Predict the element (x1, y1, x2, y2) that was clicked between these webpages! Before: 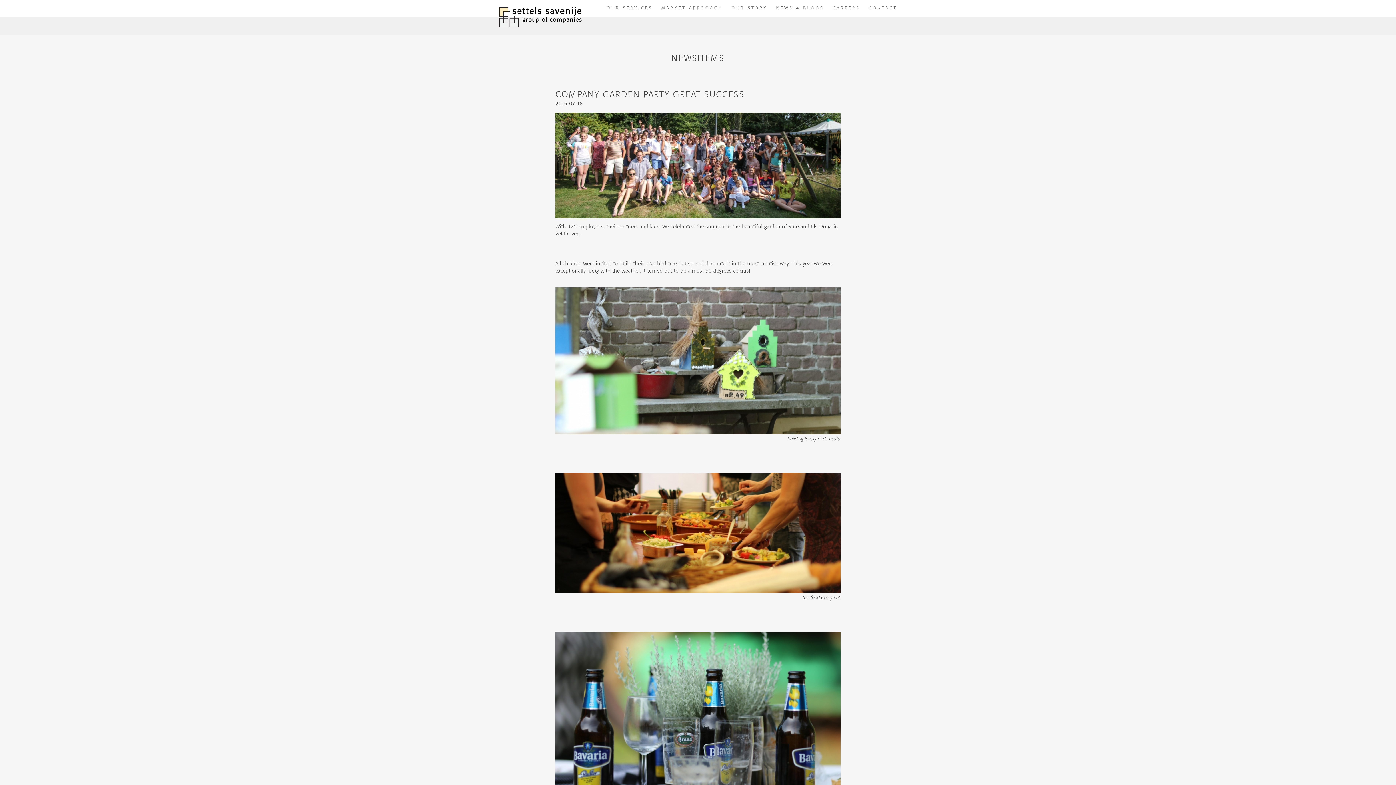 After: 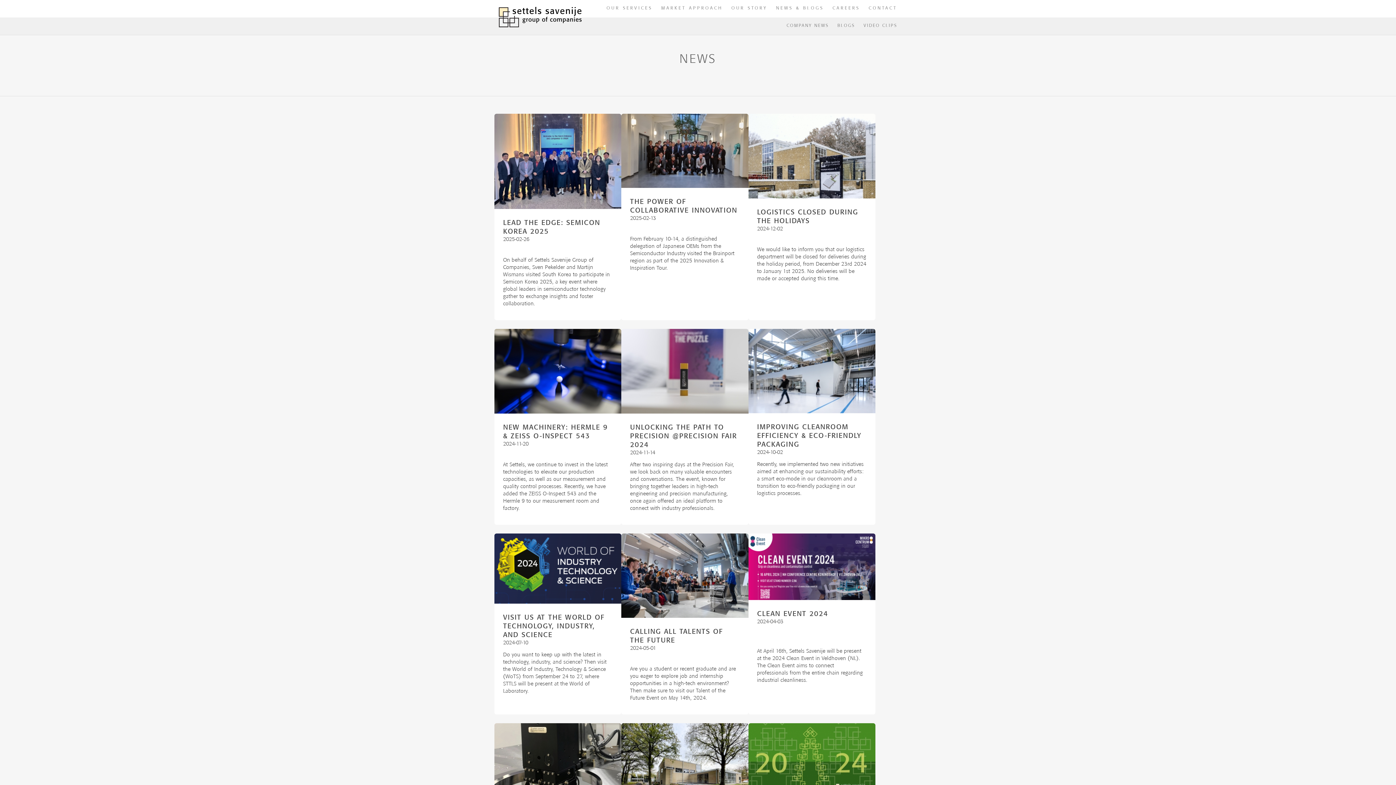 Action: bbox: (771, 0, 828, 17) label: NEWS & BLOGS